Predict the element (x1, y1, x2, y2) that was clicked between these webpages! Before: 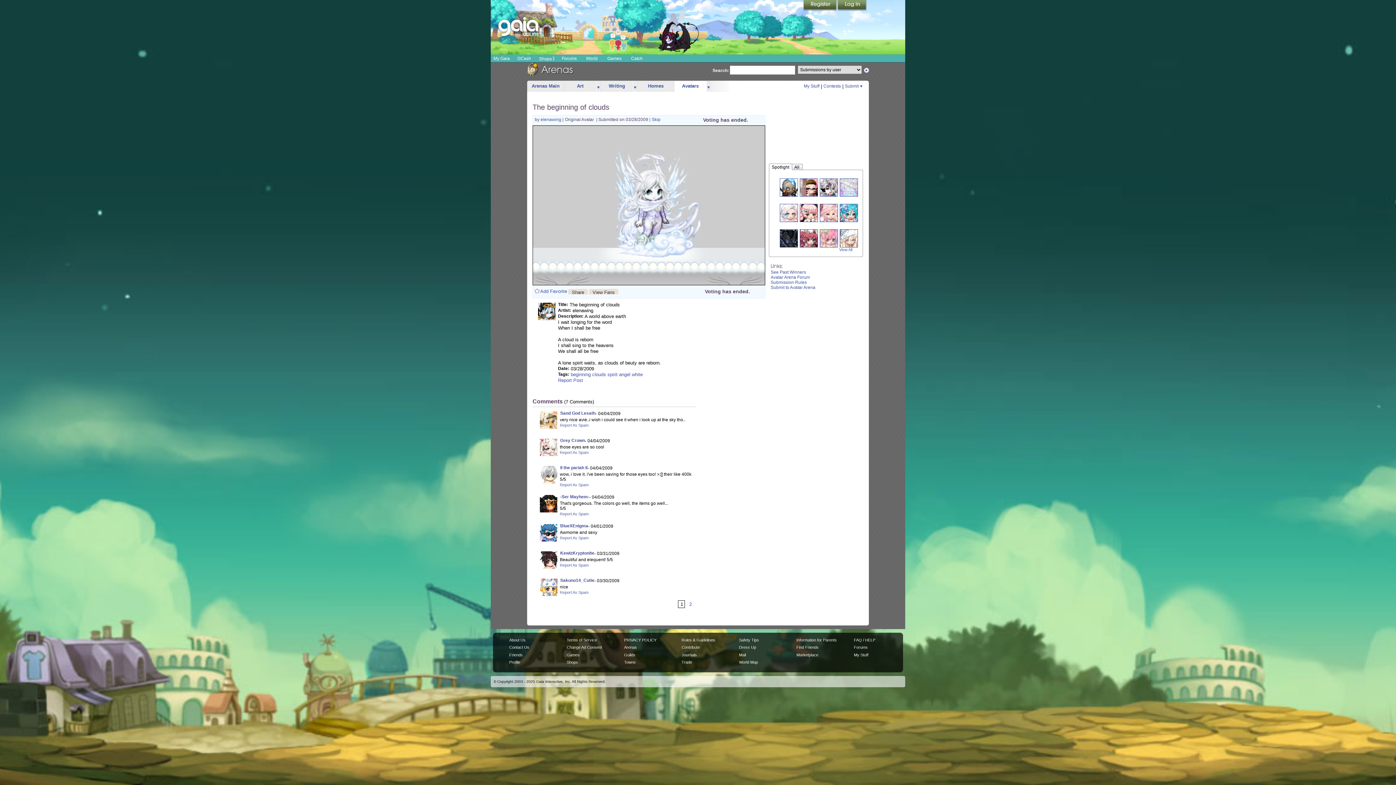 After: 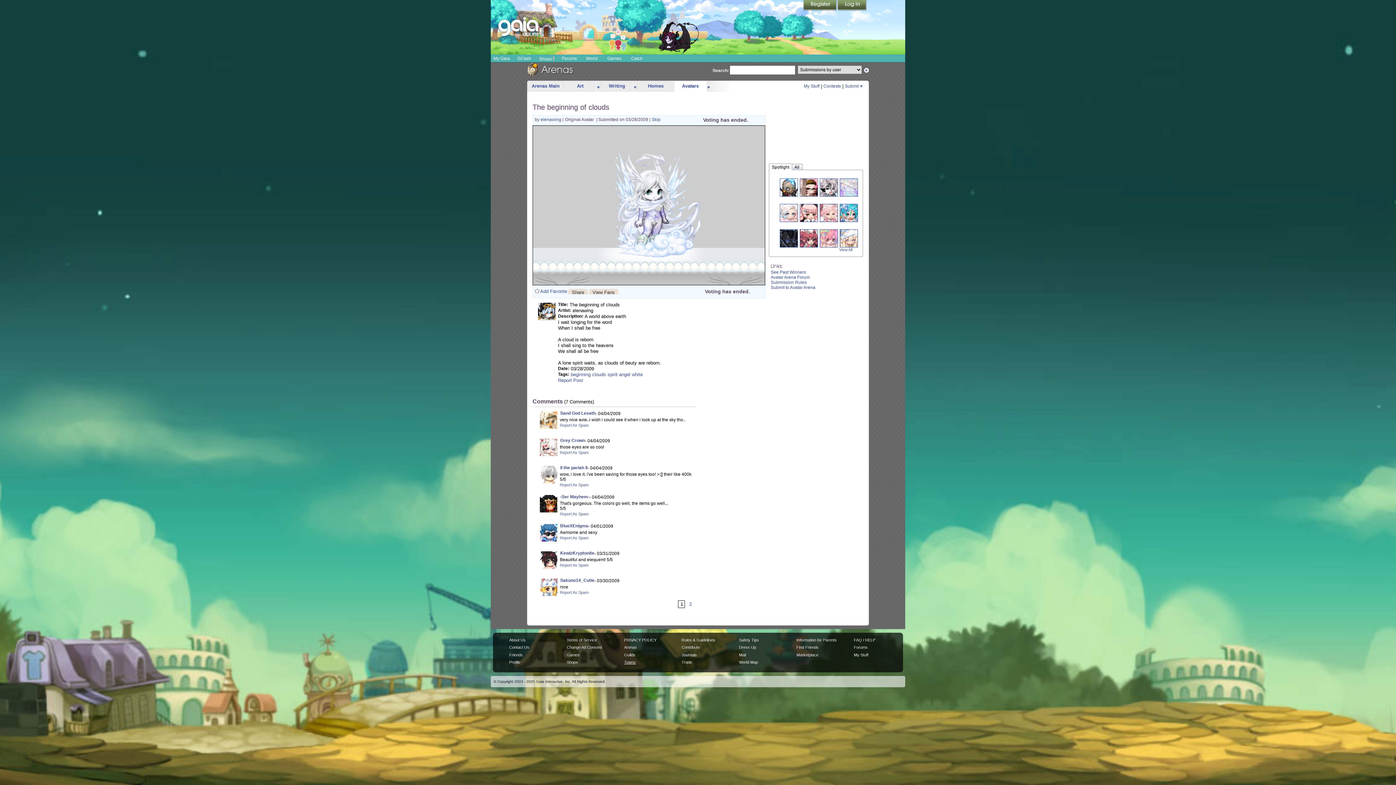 Action: label: Towns bbox: (624, 660, 635, 664)